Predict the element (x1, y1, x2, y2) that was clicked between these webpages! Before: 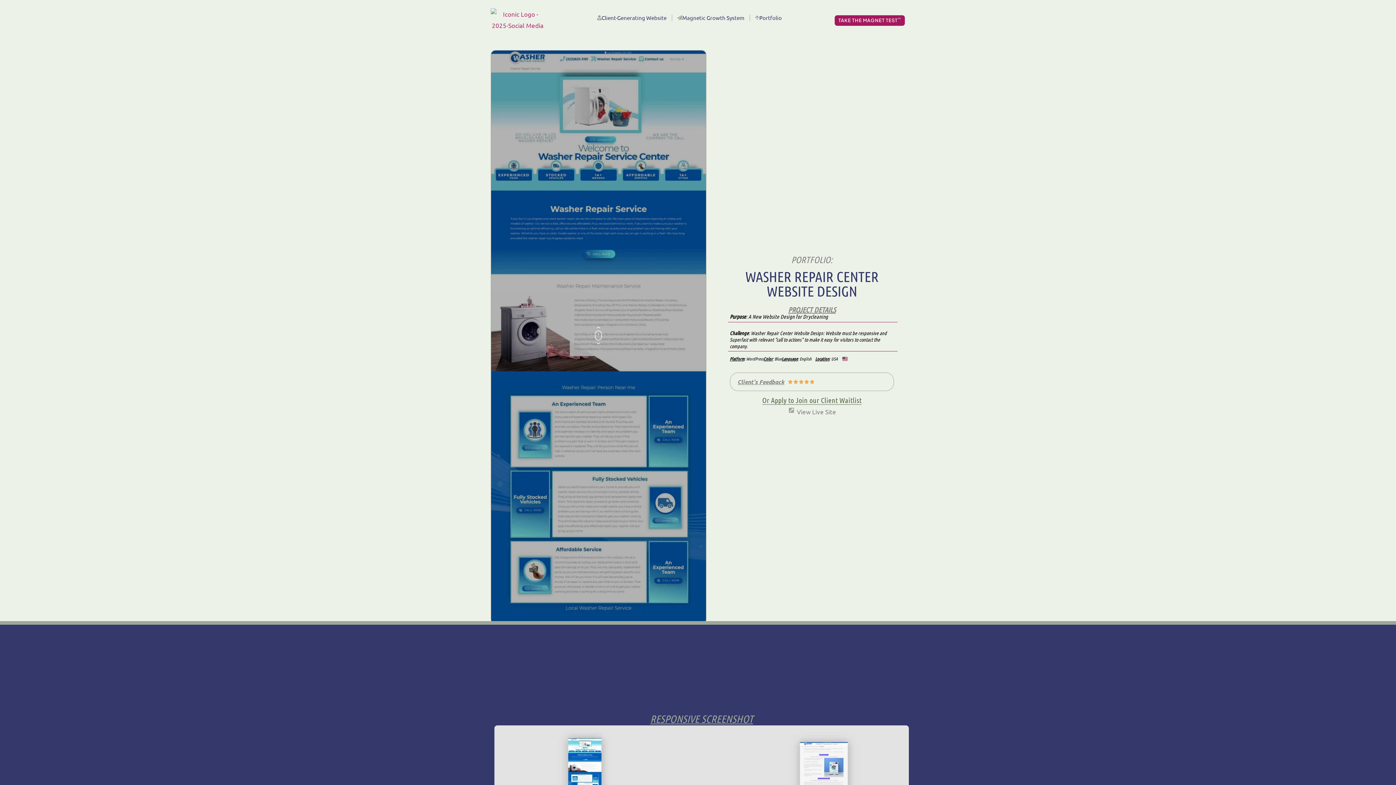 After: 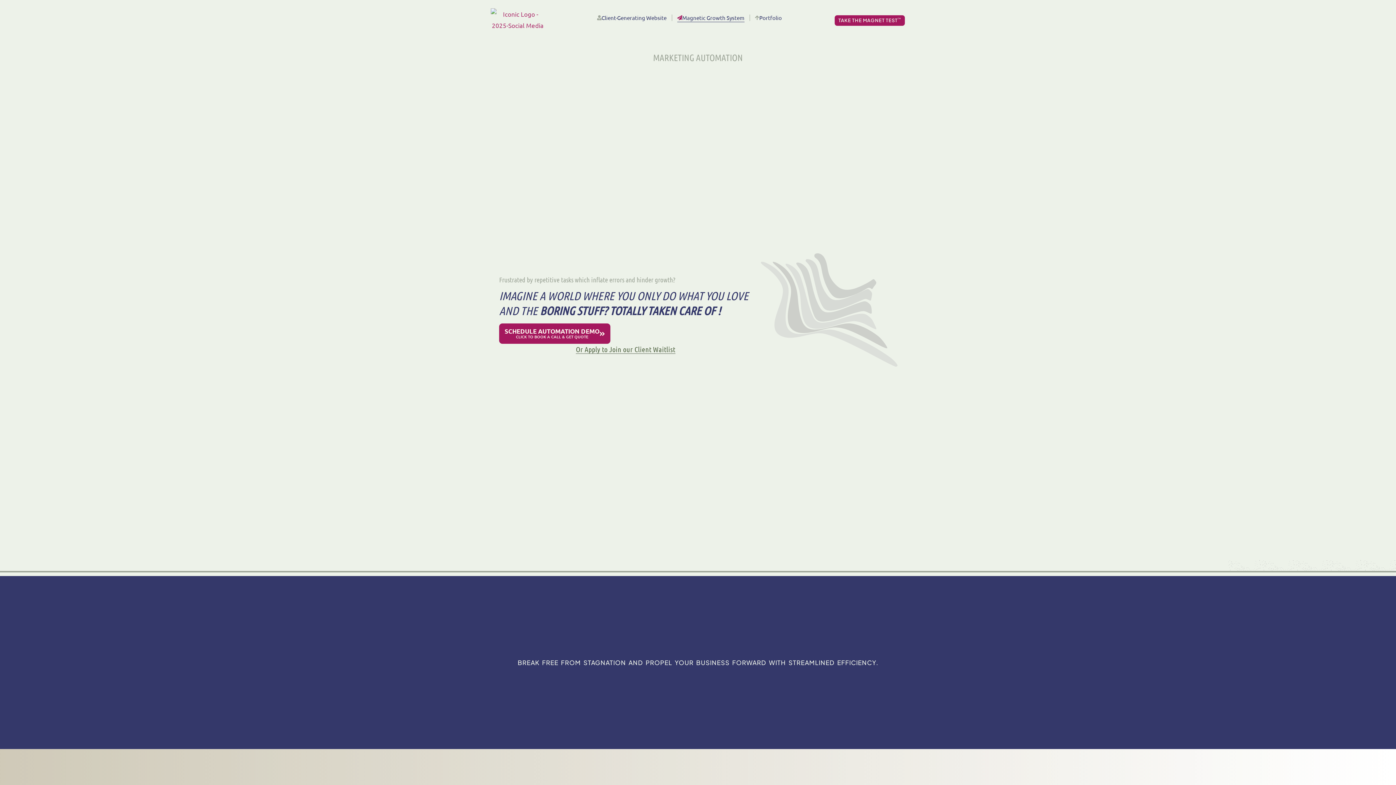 Action: label: Magnetic Growth System bbox: (677, 13, 744, 21)